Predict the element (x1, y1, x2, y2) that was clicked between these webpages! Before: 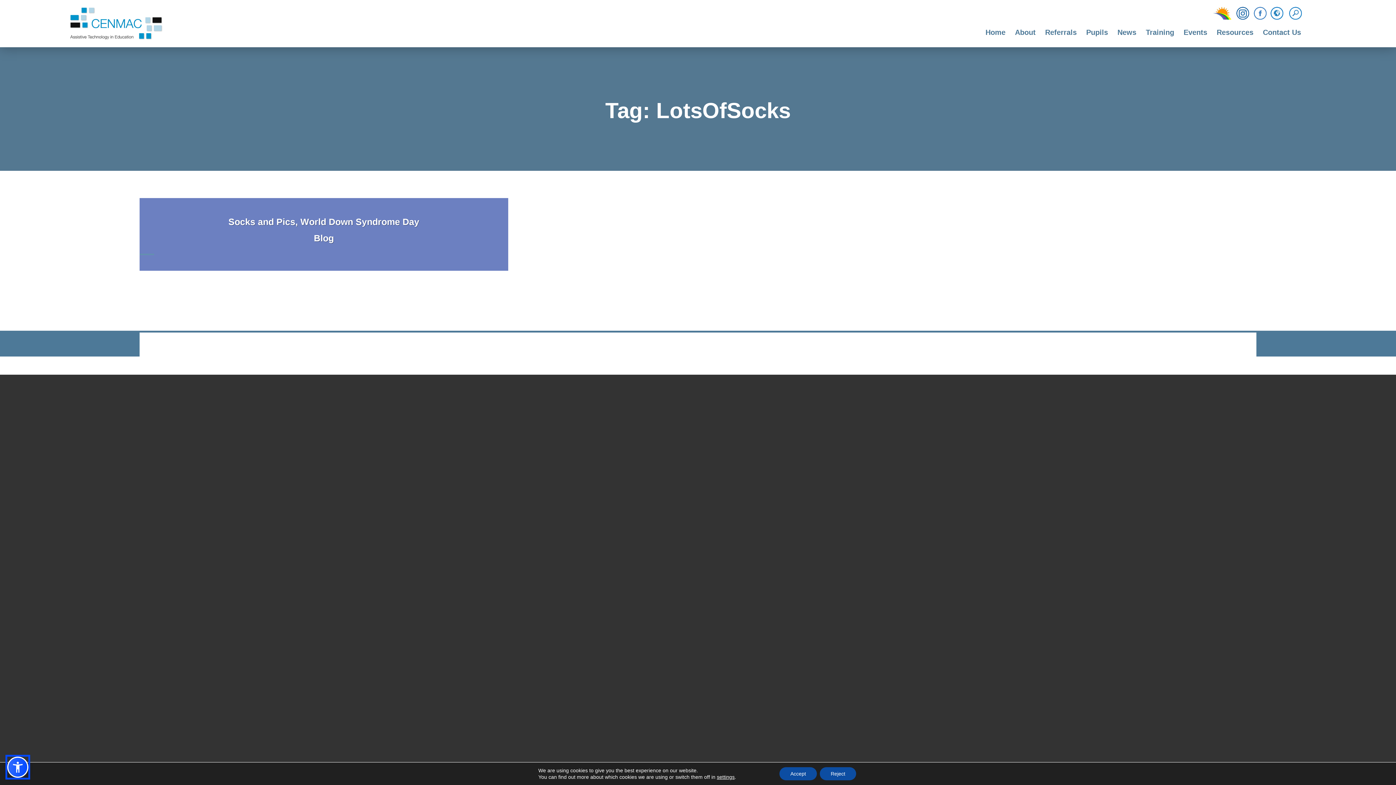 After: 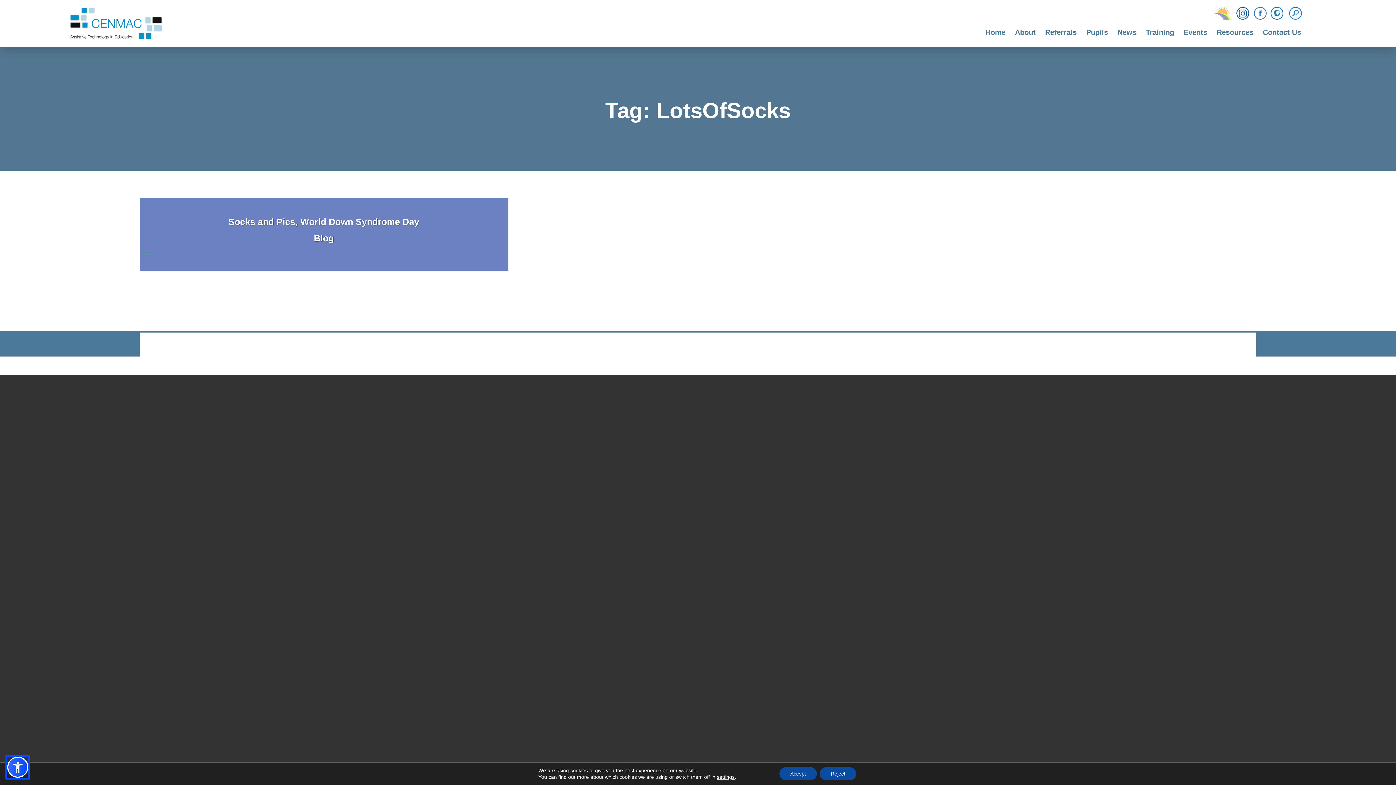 Action: label: (opens in new tab) bbox: (1213, 14, 1231, 20)